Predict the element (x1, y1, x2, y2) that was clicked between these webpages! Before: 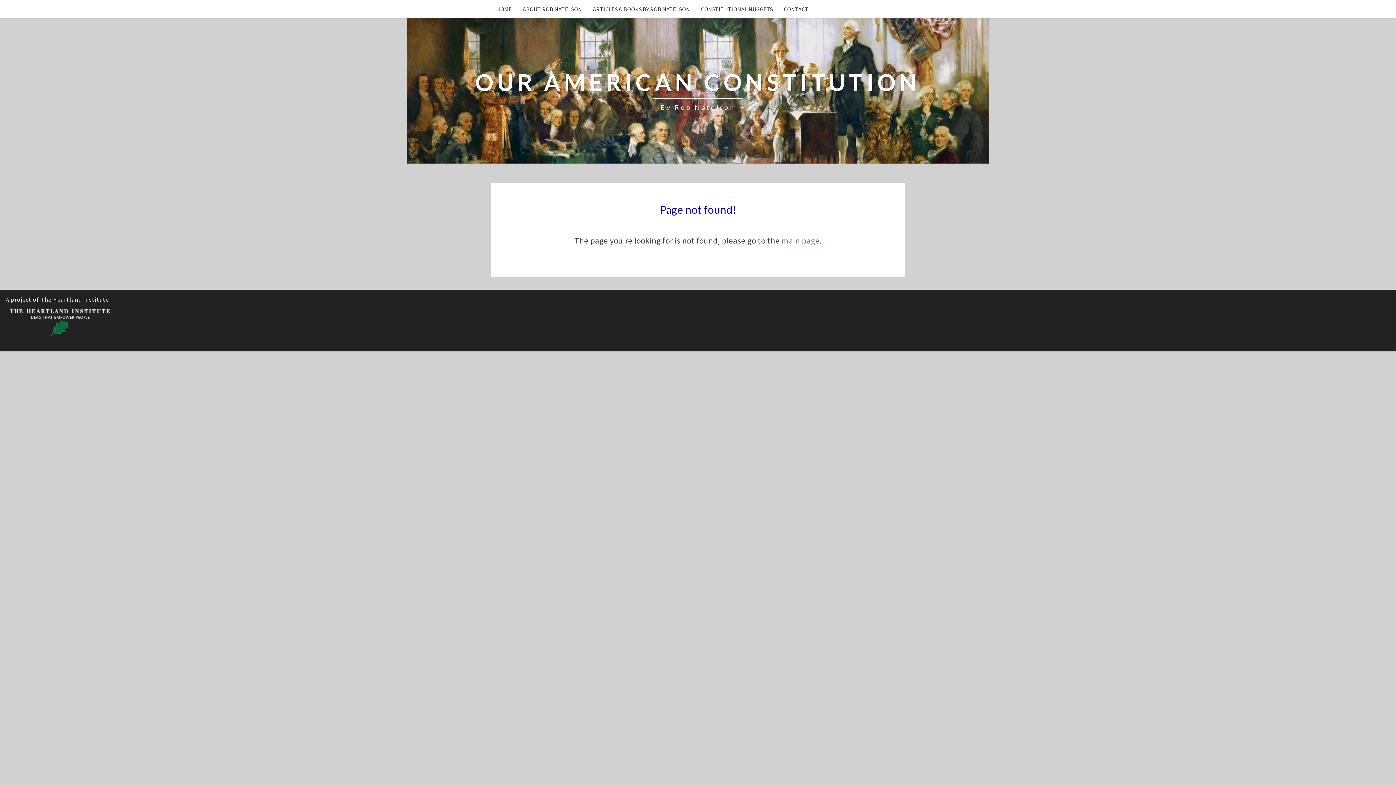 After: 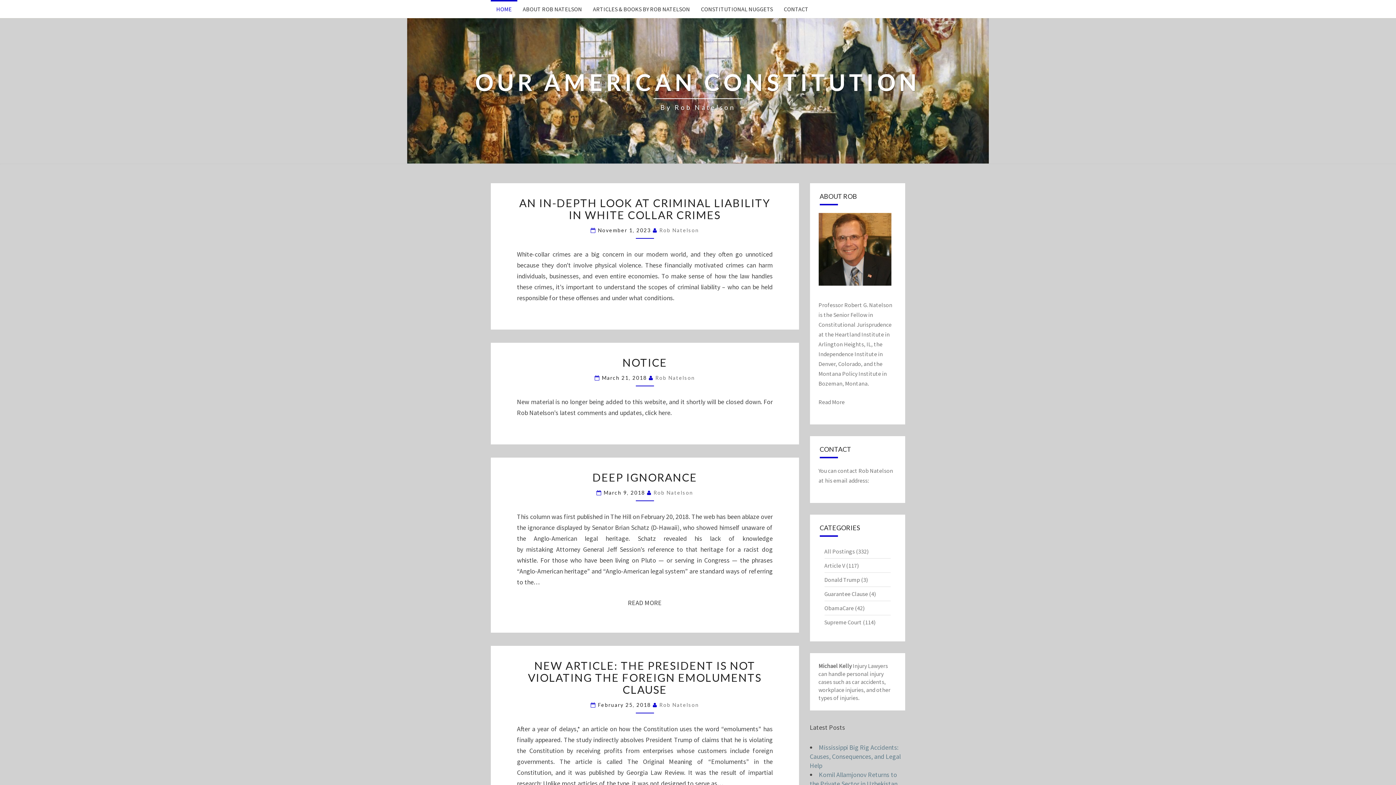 Action: bbox: (490, 0, 517, 18) label: HOME